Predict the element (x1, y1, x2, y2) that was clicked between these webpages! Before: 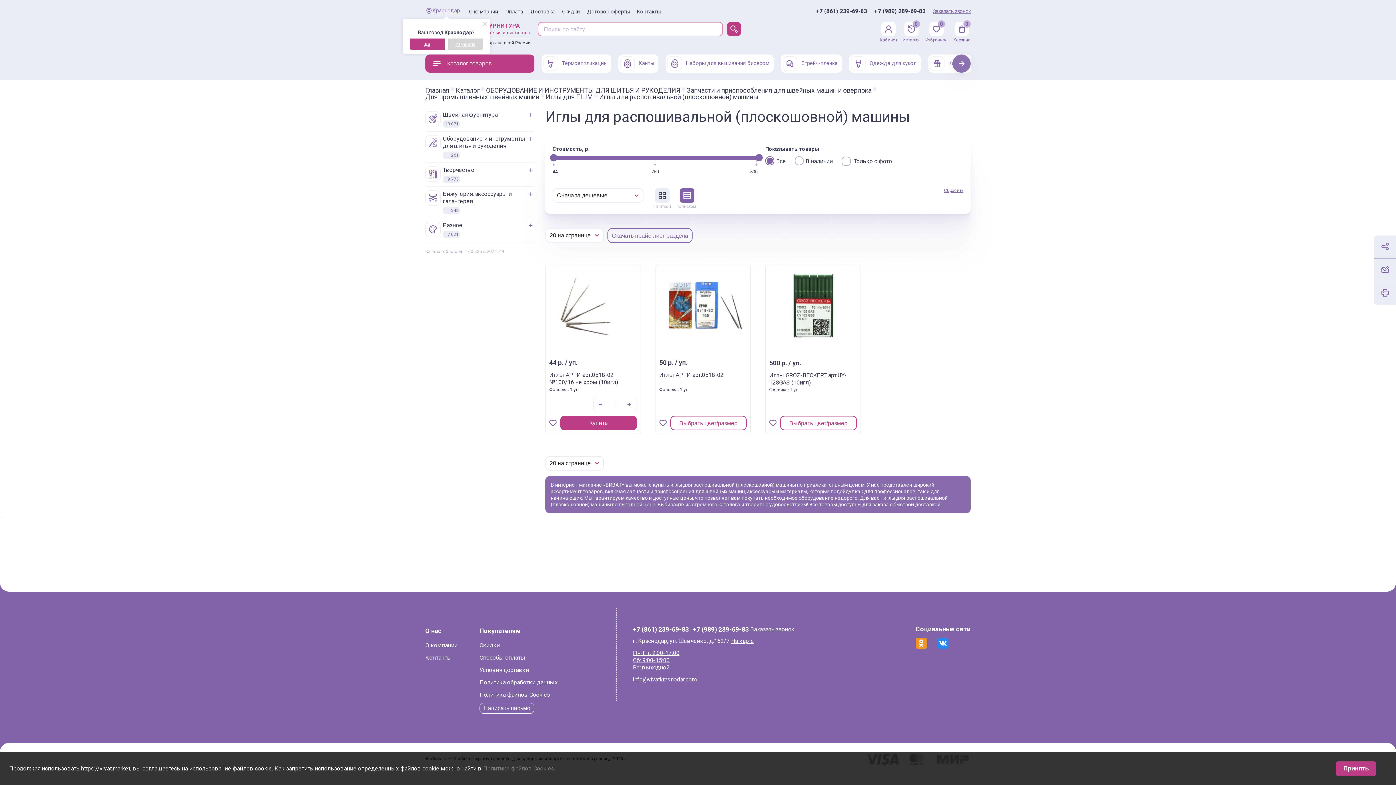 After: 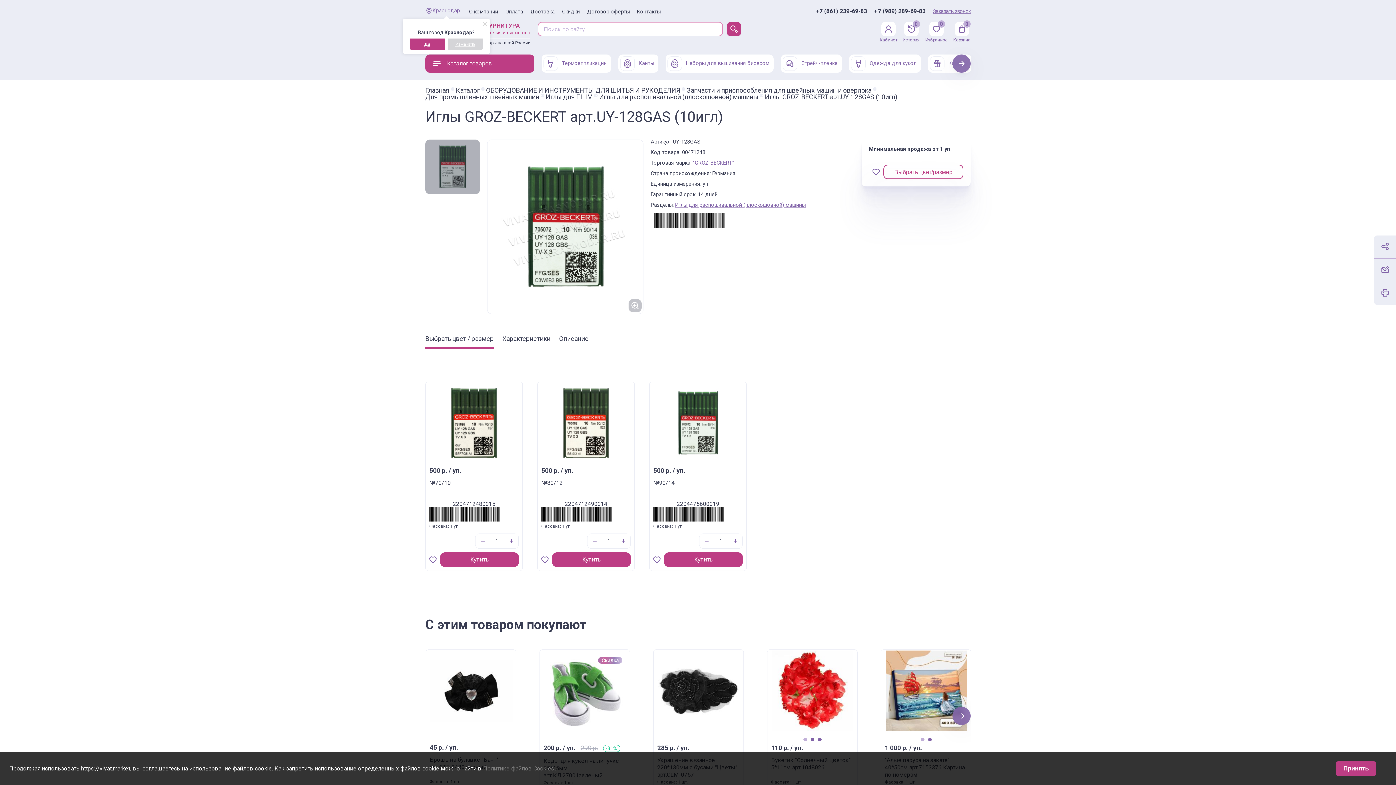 Action: label: Выбрать цвет/размер bbox: (780, 416, 856, 430)